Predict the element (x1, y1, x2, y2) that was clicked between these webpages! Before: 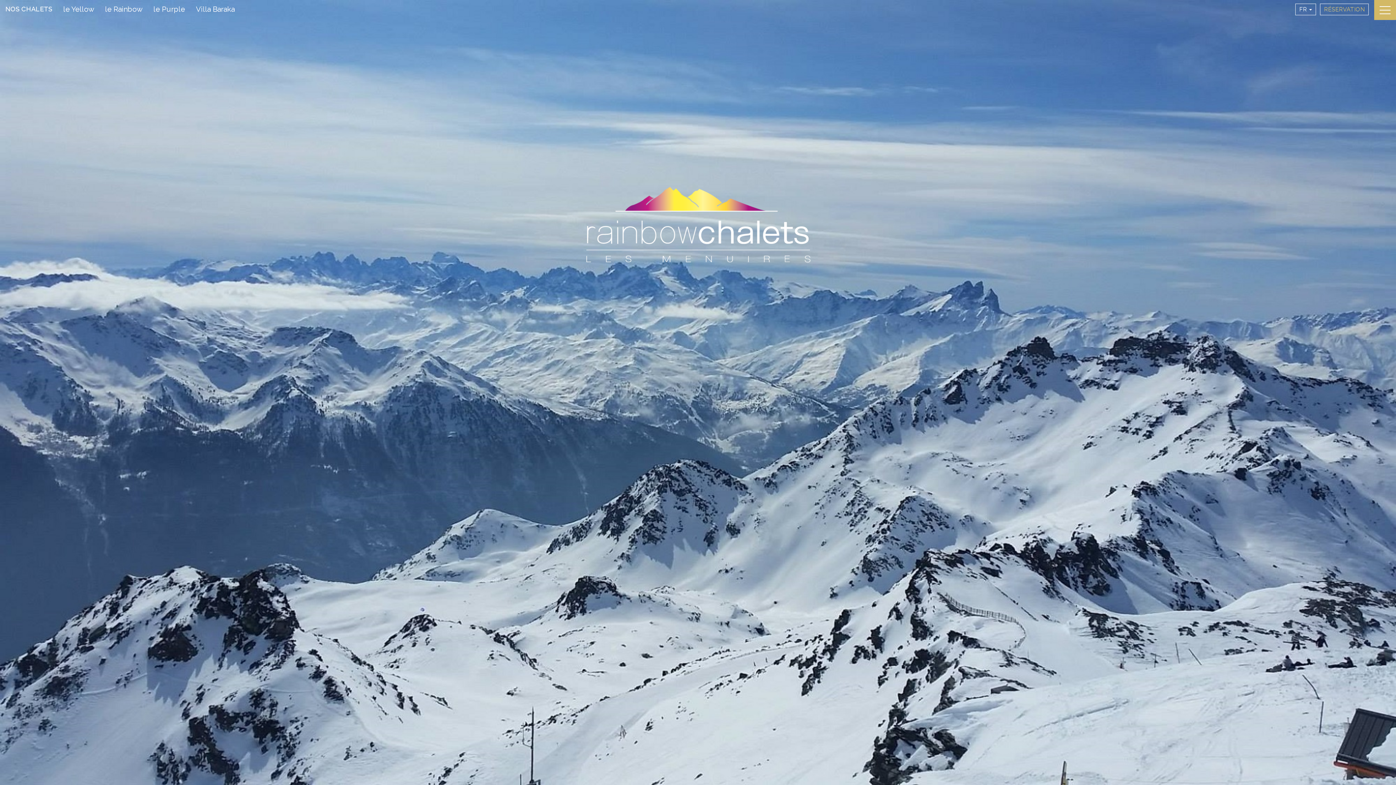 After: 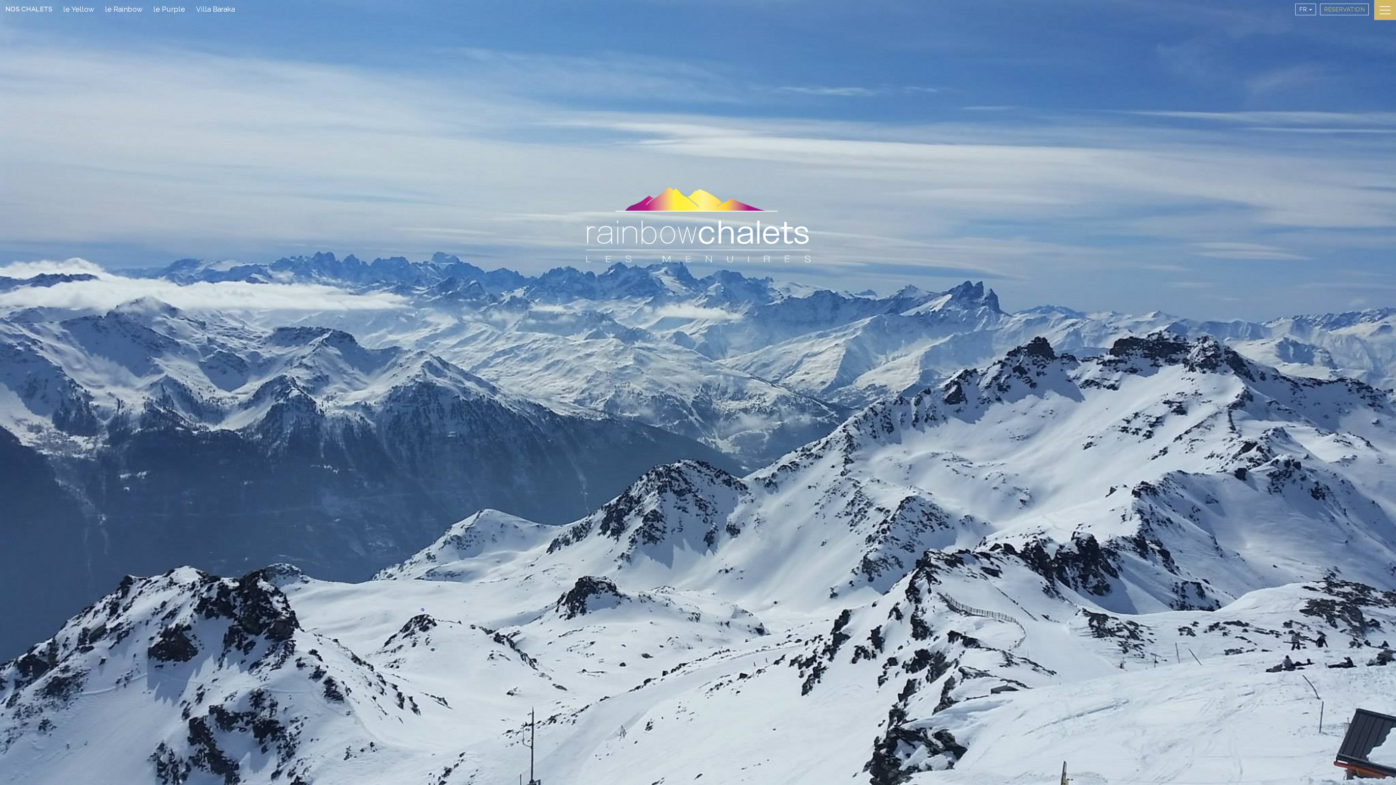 Action: bbox: (5, 0, 1401, 1)